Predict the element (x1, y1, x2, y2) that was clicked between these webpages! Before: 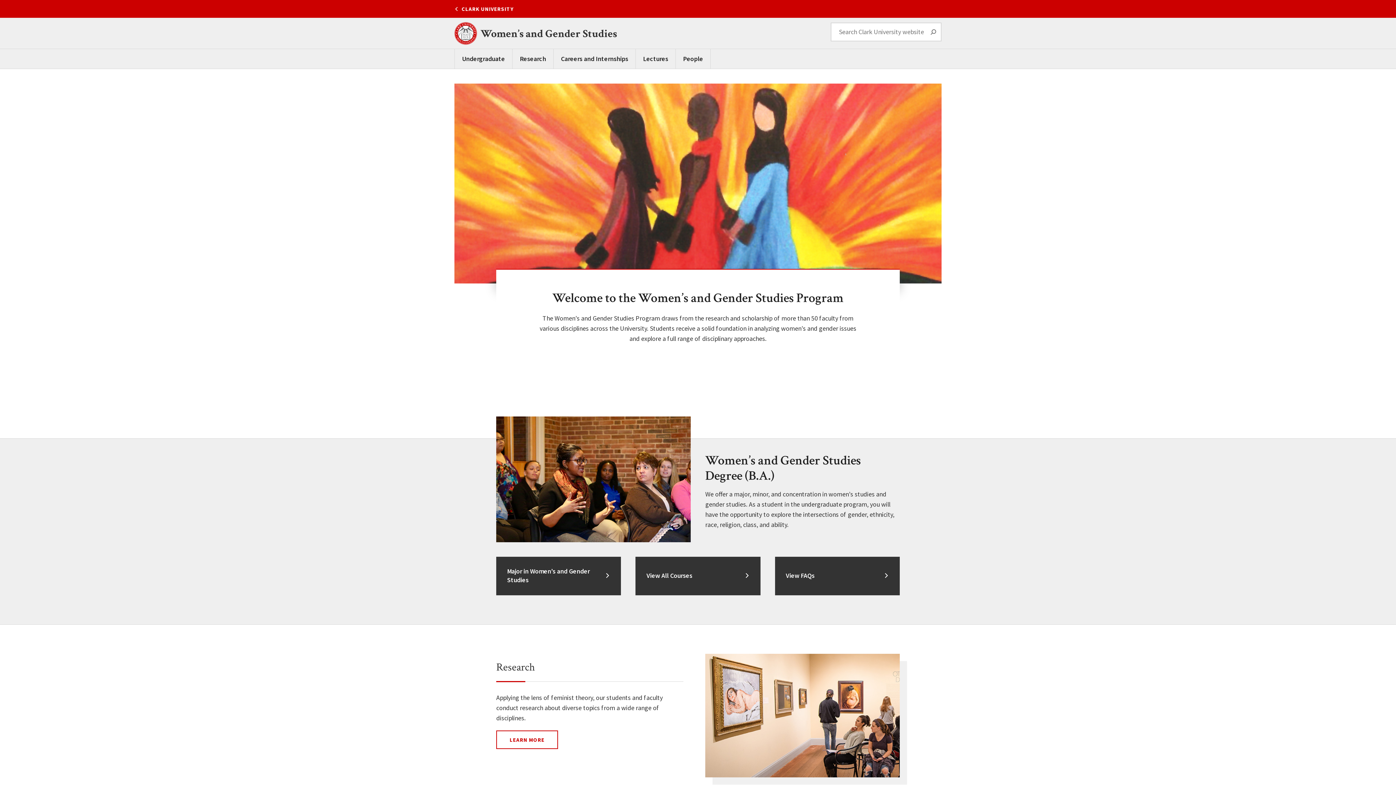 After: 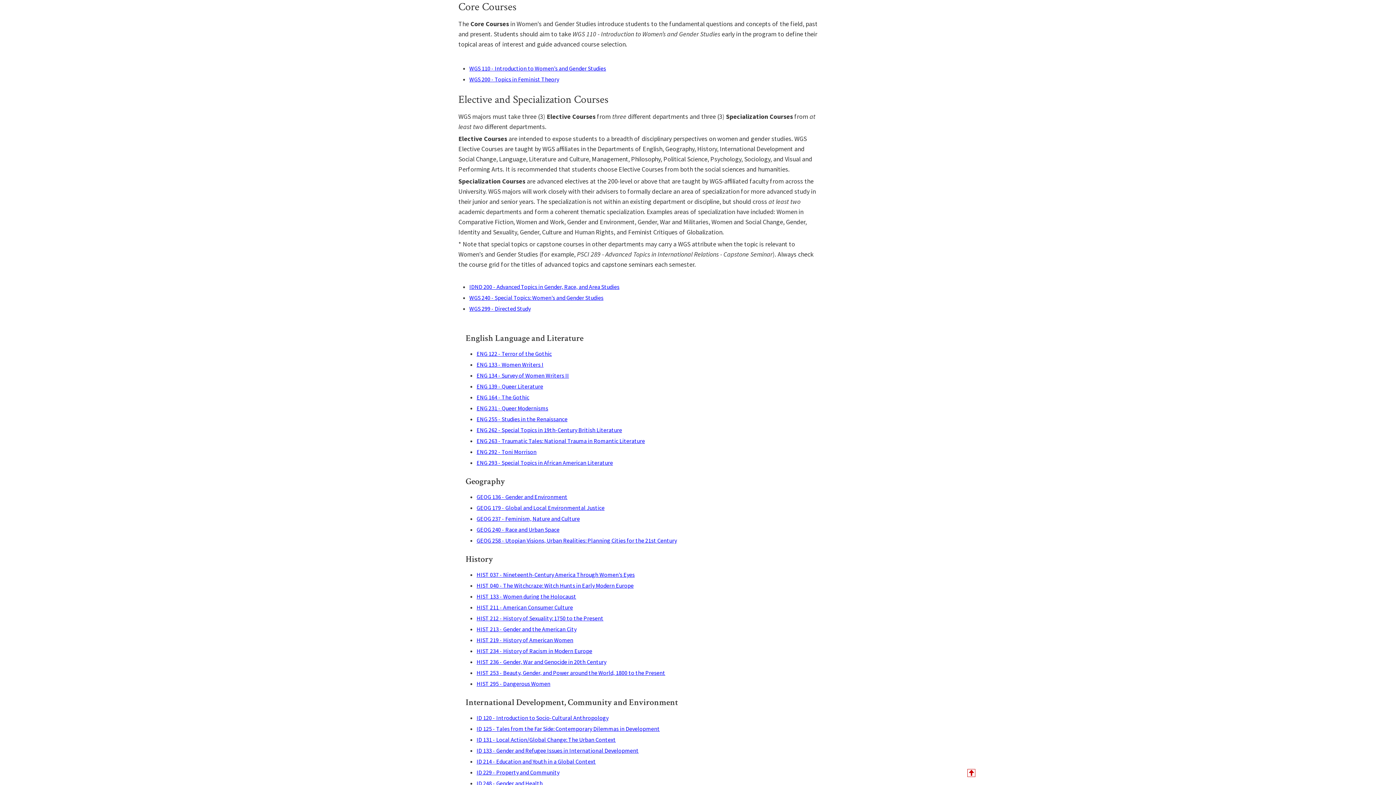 Action: label: View All Courses bbox: (635, 557, 760, 595)